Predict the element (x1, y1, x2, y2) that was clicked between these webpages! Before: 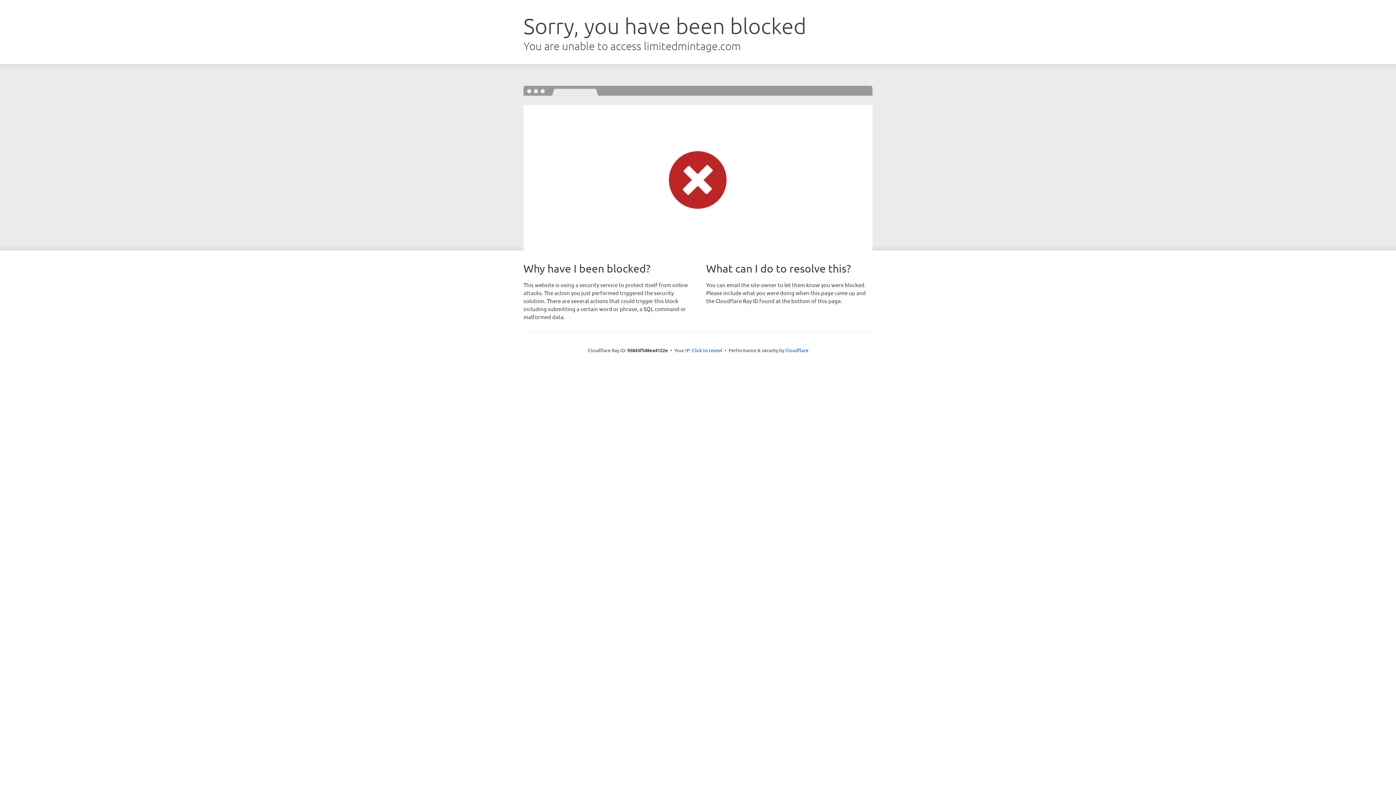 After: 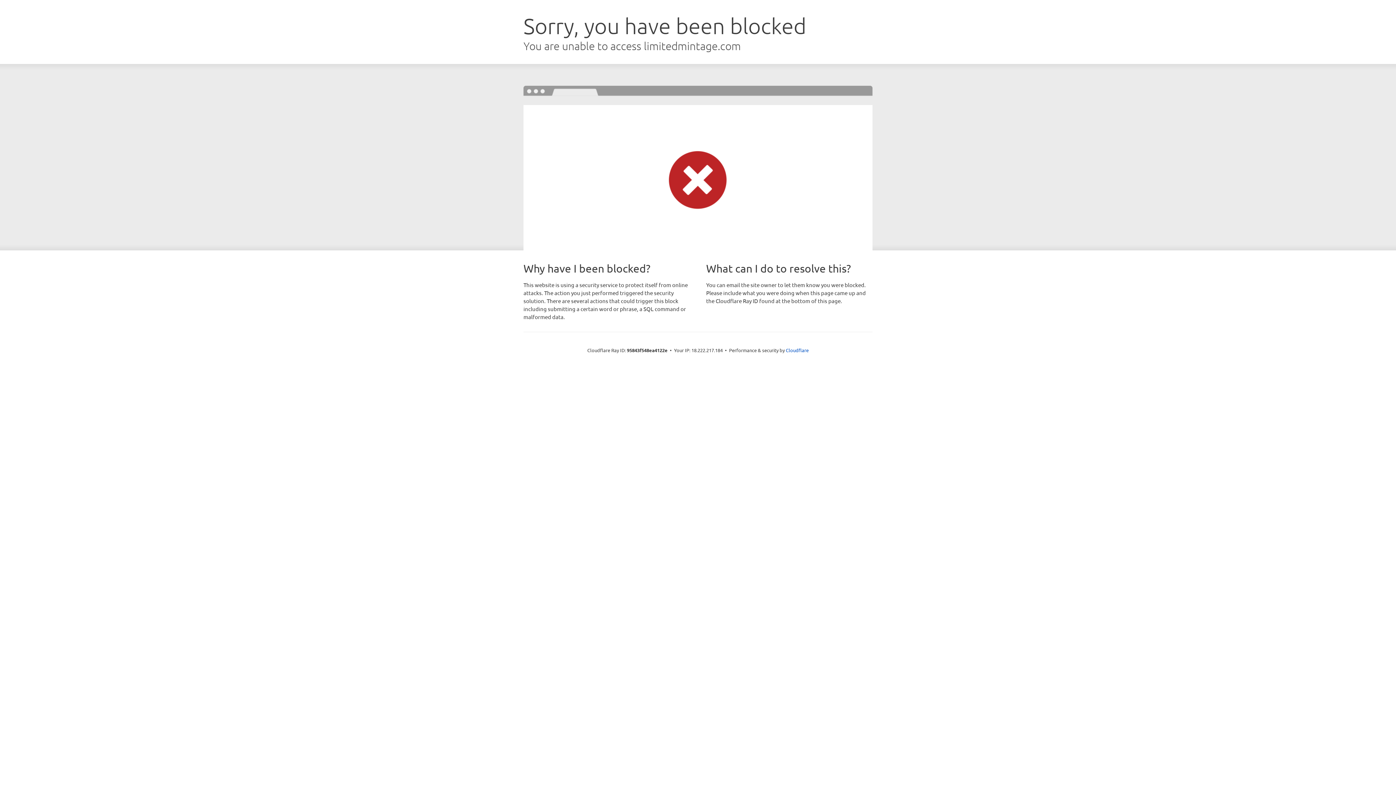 Action: bbox: (692, 346, 722, 353) label: Click to reveal